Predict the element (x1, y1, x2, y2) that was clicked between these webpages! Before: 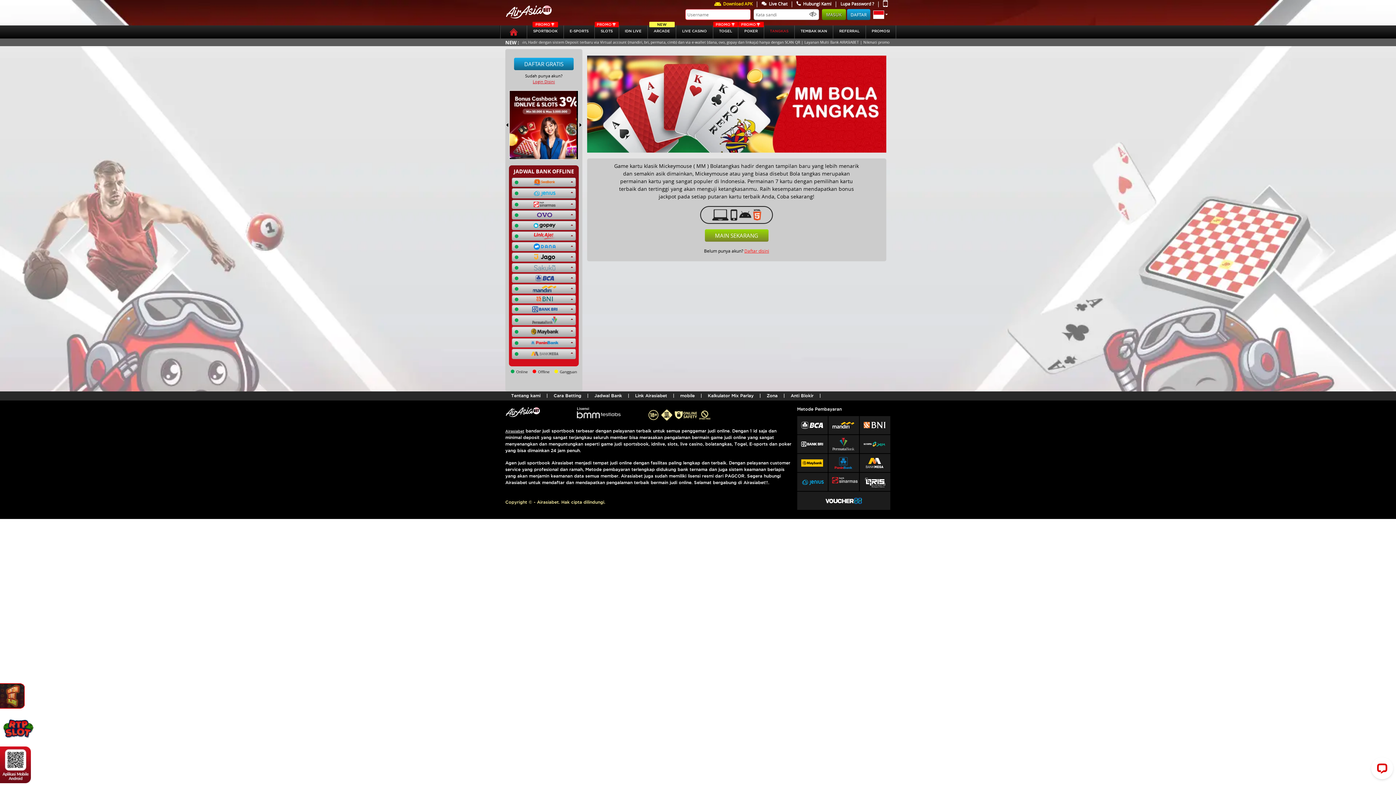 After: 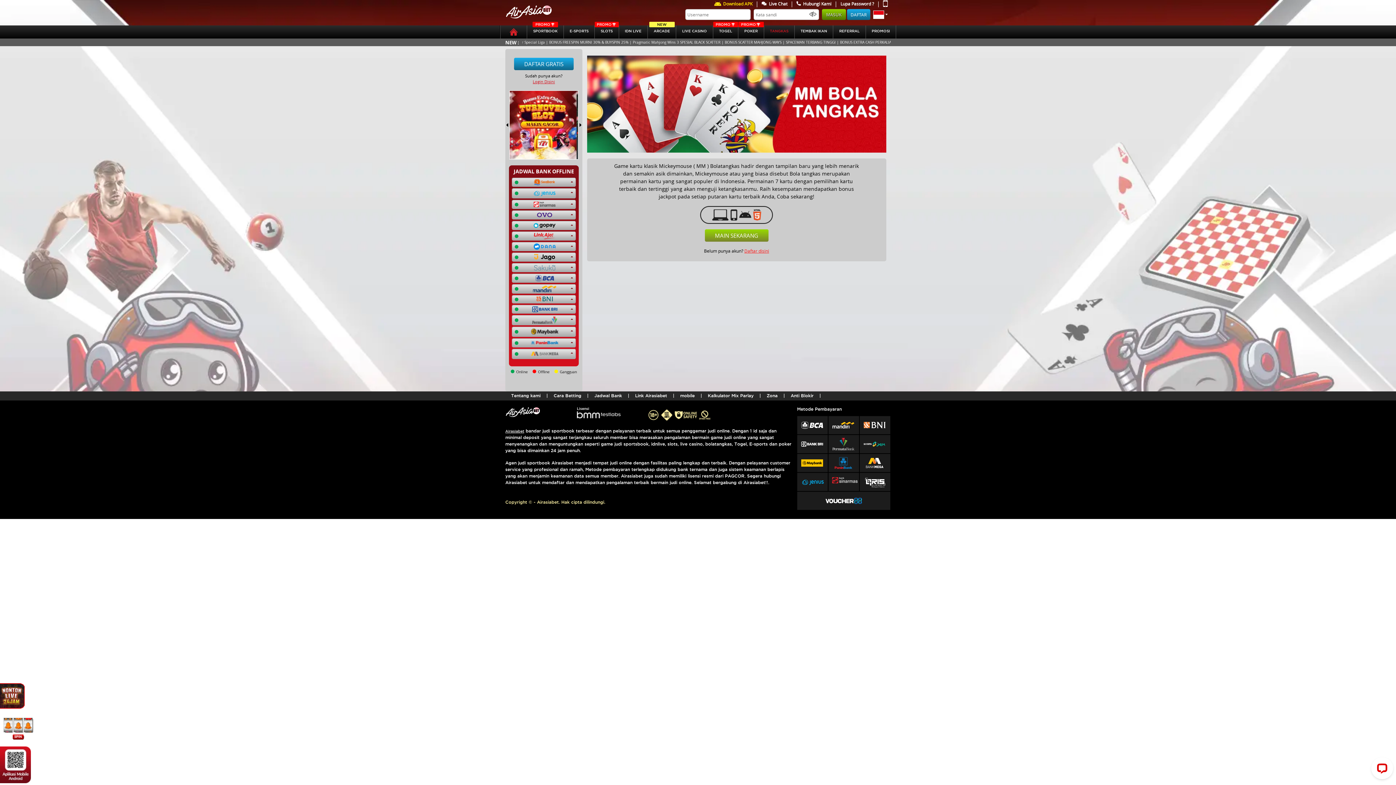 Action: bbox: (801, 440, 823, 448)